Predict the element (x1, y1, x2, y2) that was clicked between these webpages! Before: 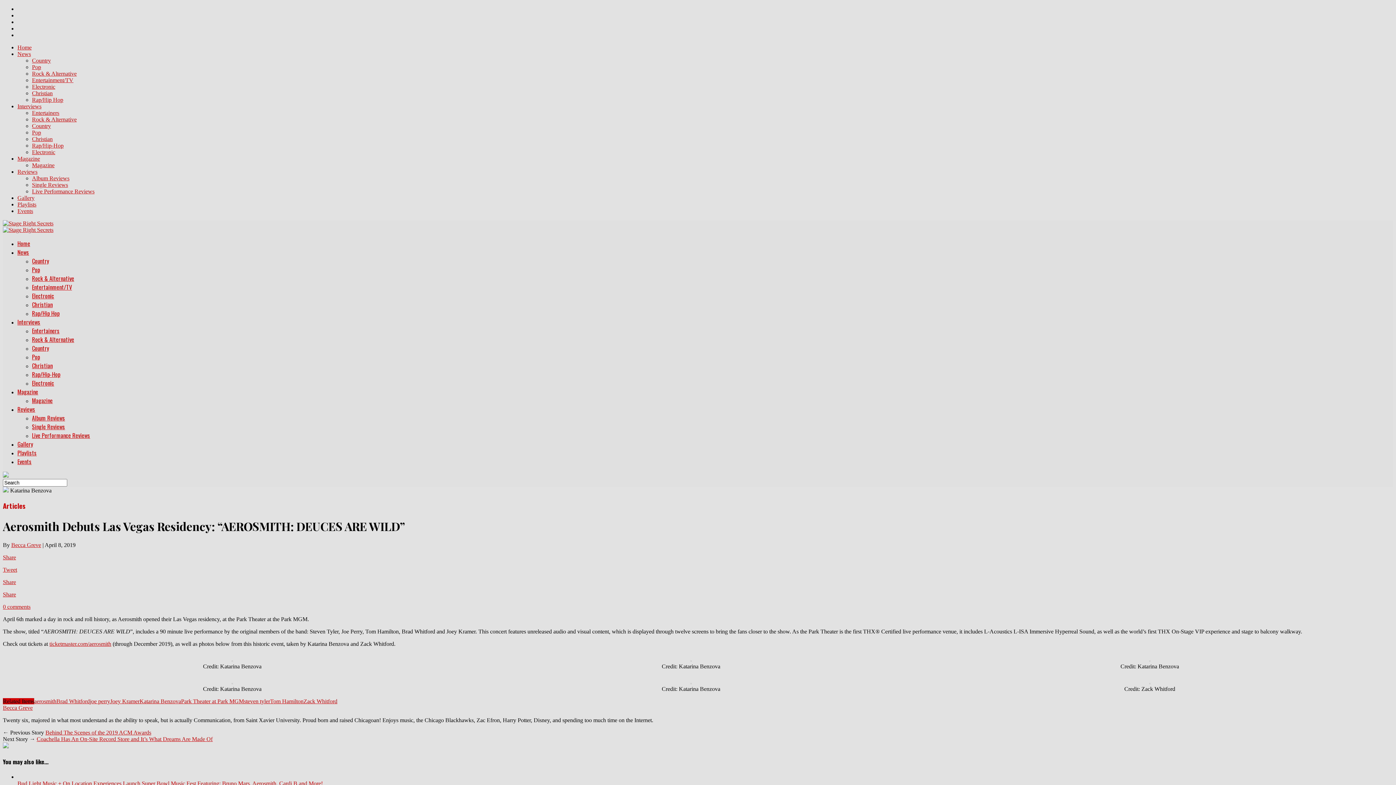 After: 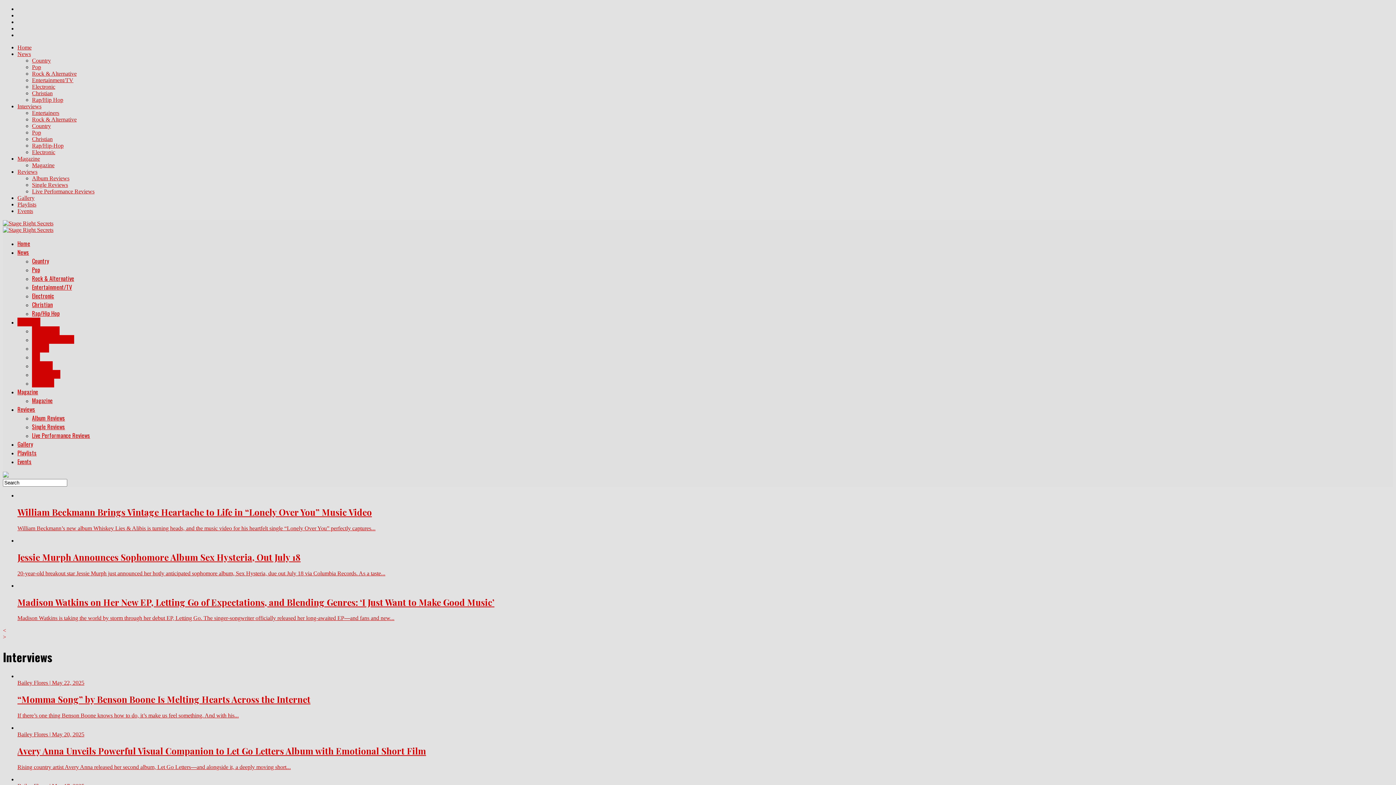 Action: bbox: (17, 103, 41, 109) label: Interviews